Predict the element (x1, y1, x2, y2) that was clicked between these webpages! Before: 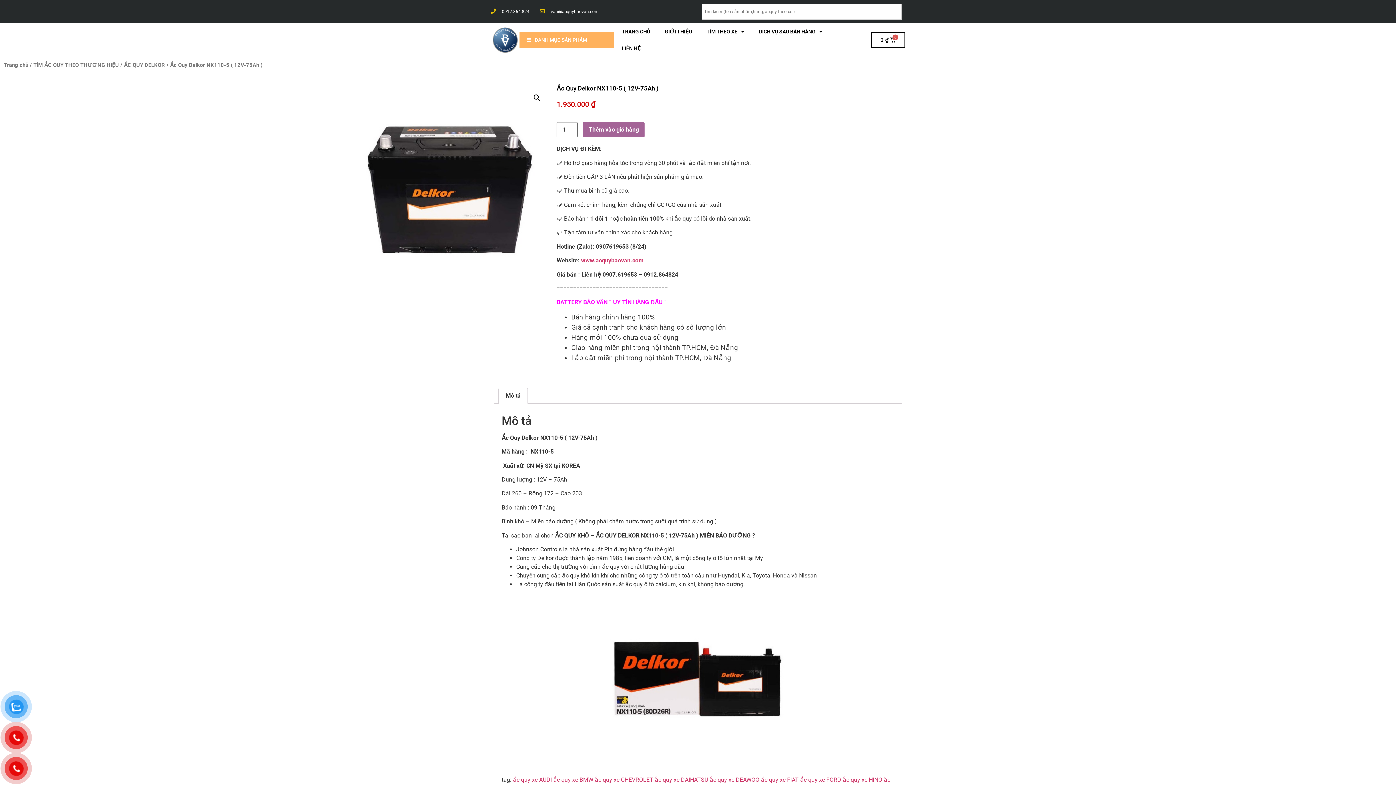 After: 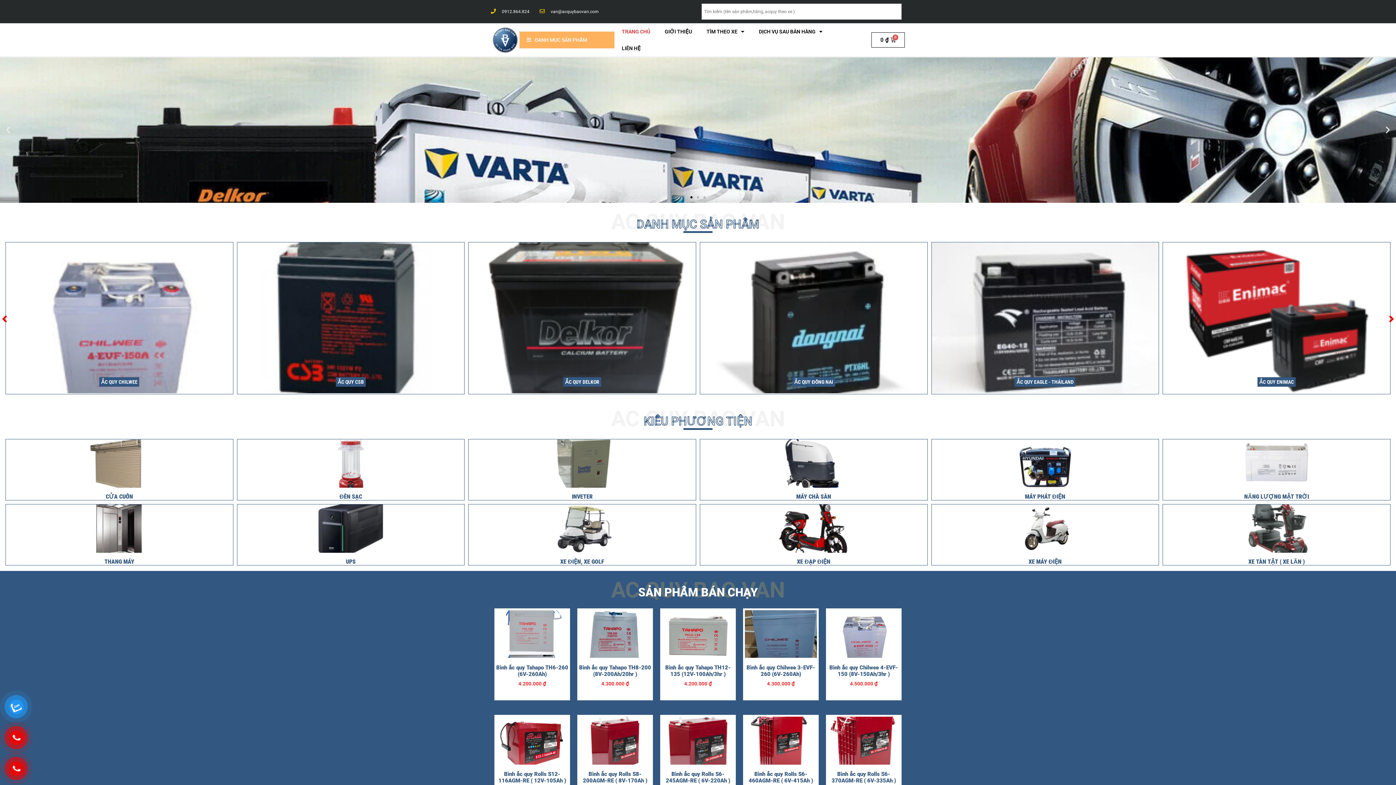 Action: bbox: (581, 257, 643, 264) label: www.acquybaovan.com